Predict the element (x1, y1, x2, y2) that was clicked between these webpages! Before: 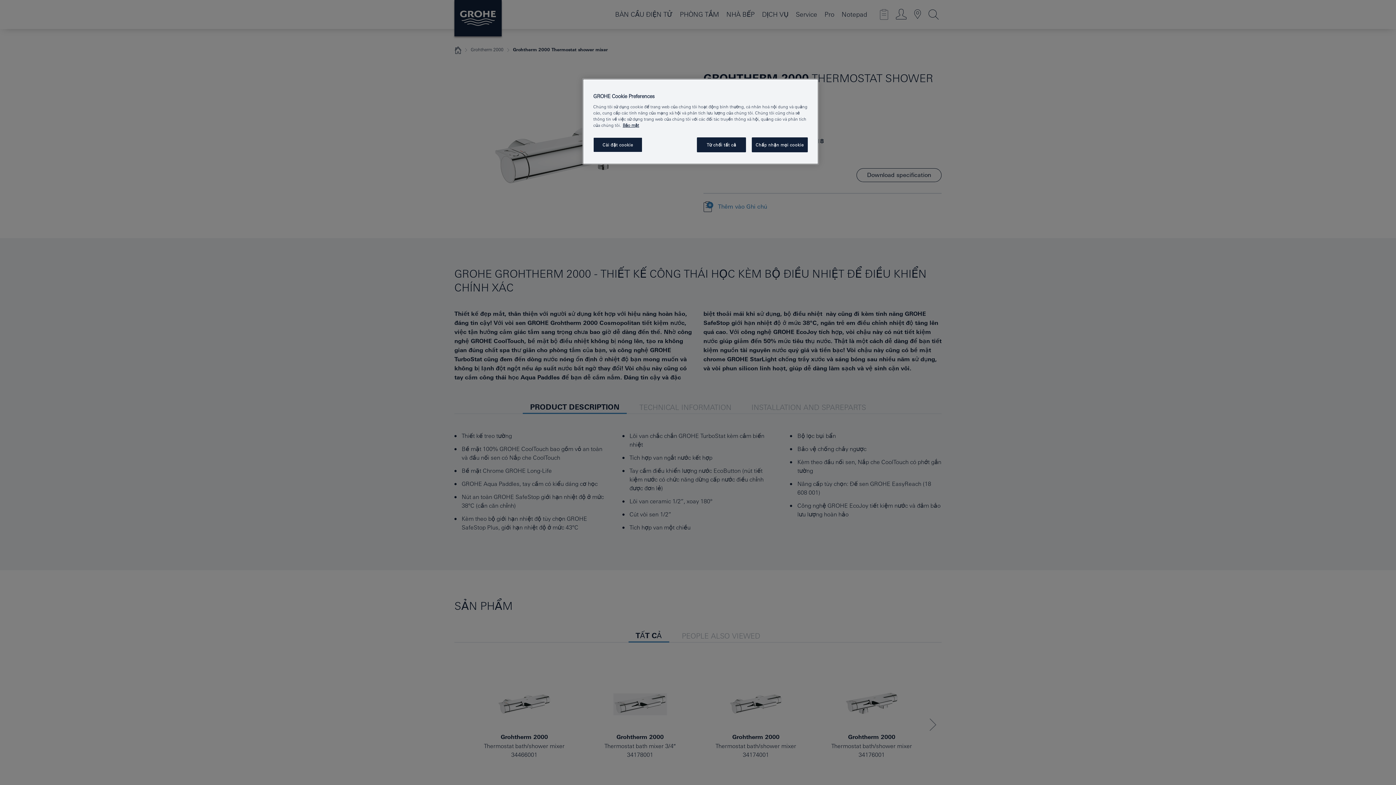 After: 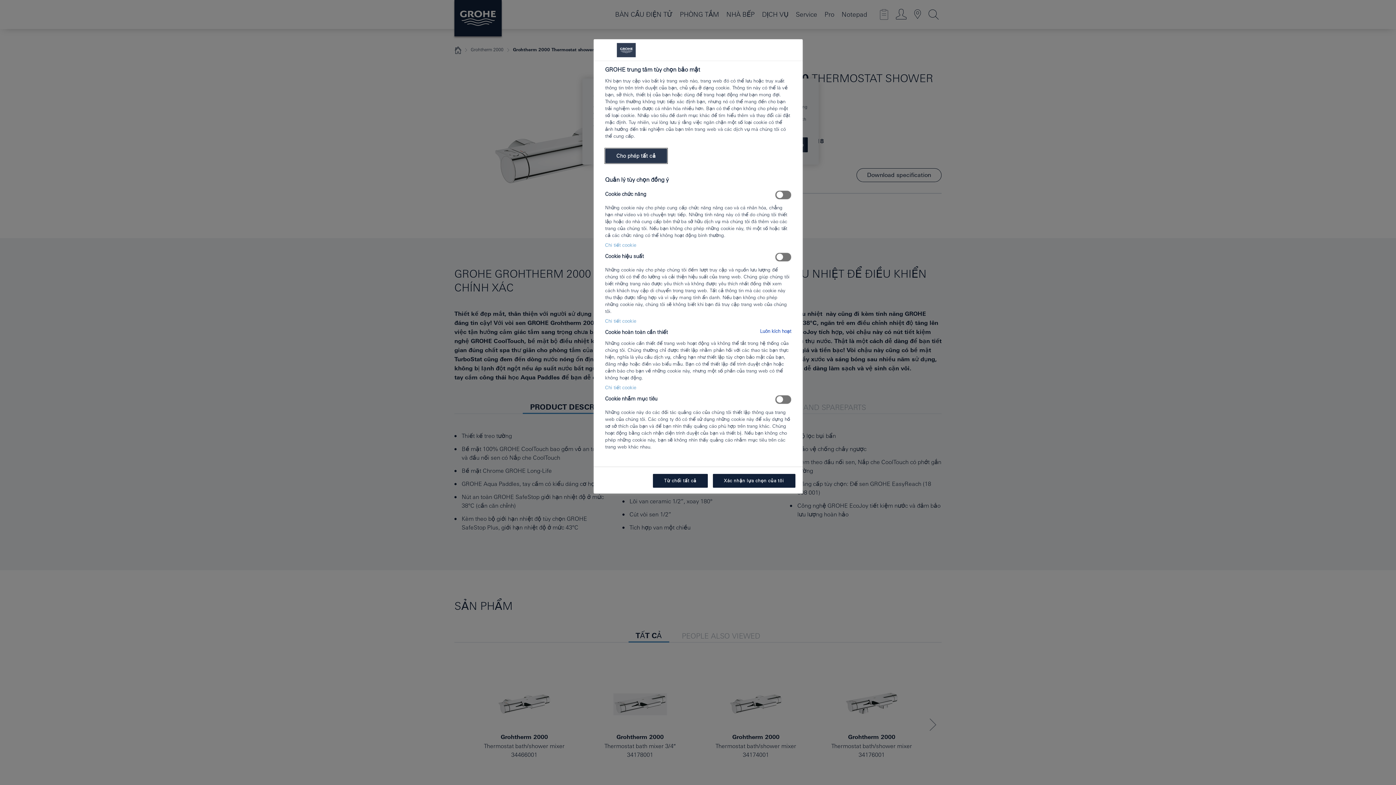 Action: bbox: (593, 137, 642, 152) label: Cài đặt cookie